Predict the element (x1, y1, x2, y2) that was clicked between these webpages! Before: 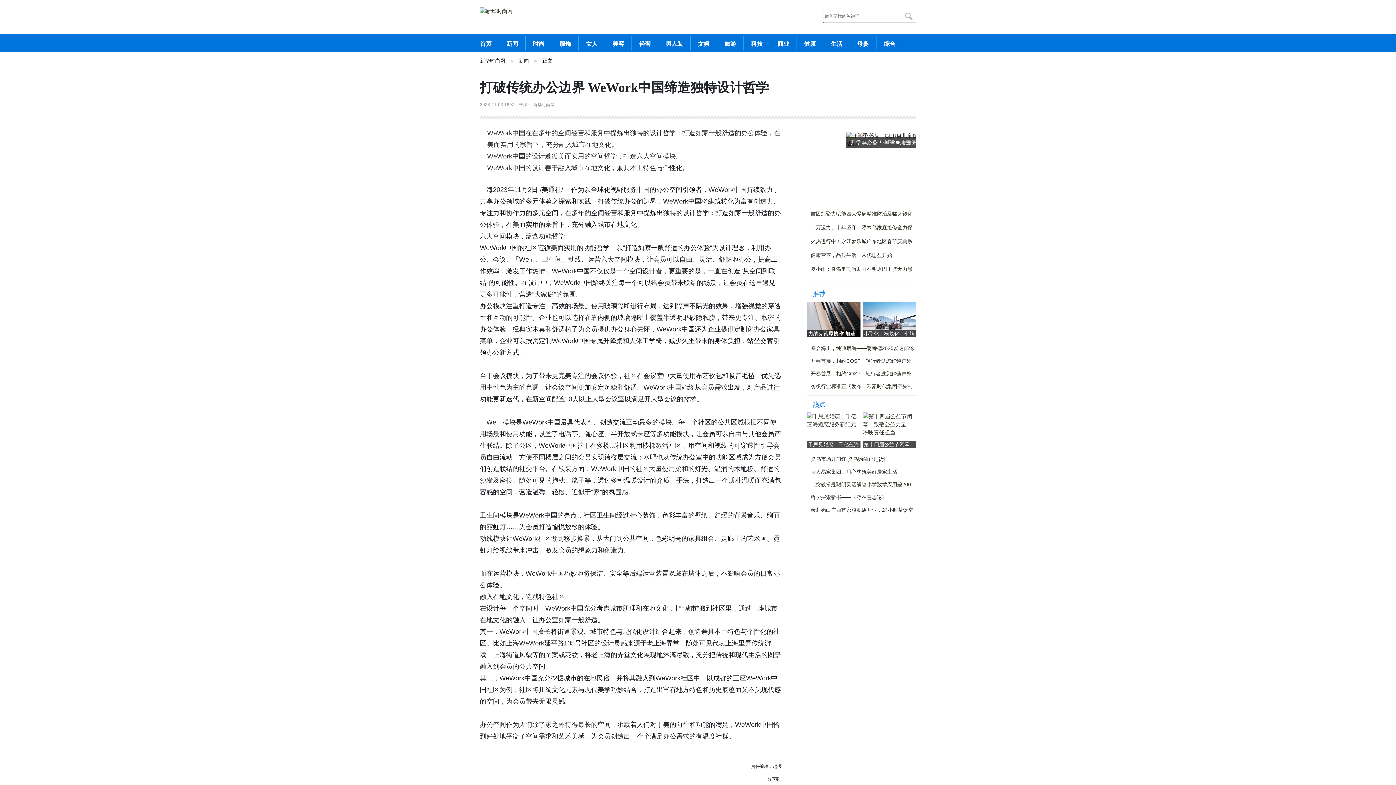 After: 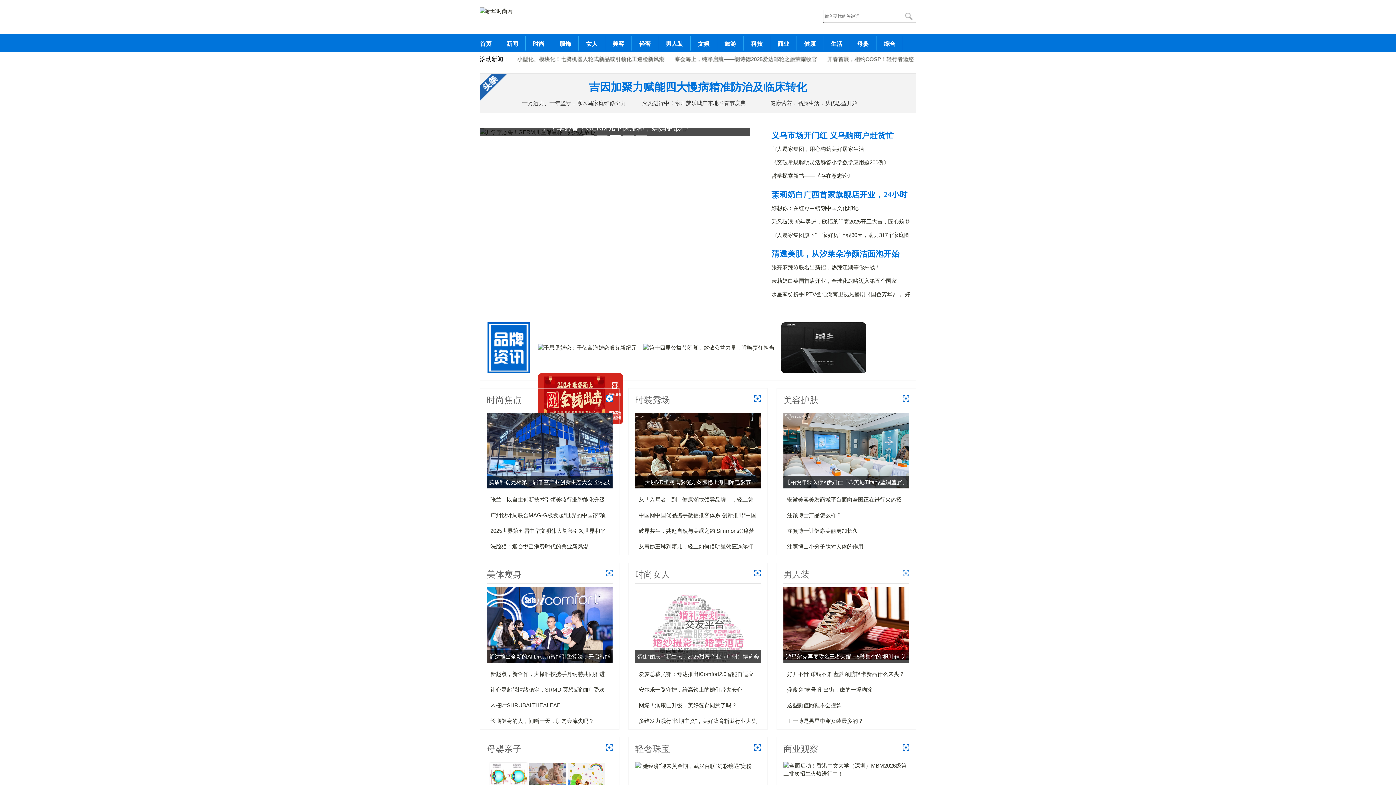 Action: label: 新华时尚网 bbox: (480, 52, 513, 69)